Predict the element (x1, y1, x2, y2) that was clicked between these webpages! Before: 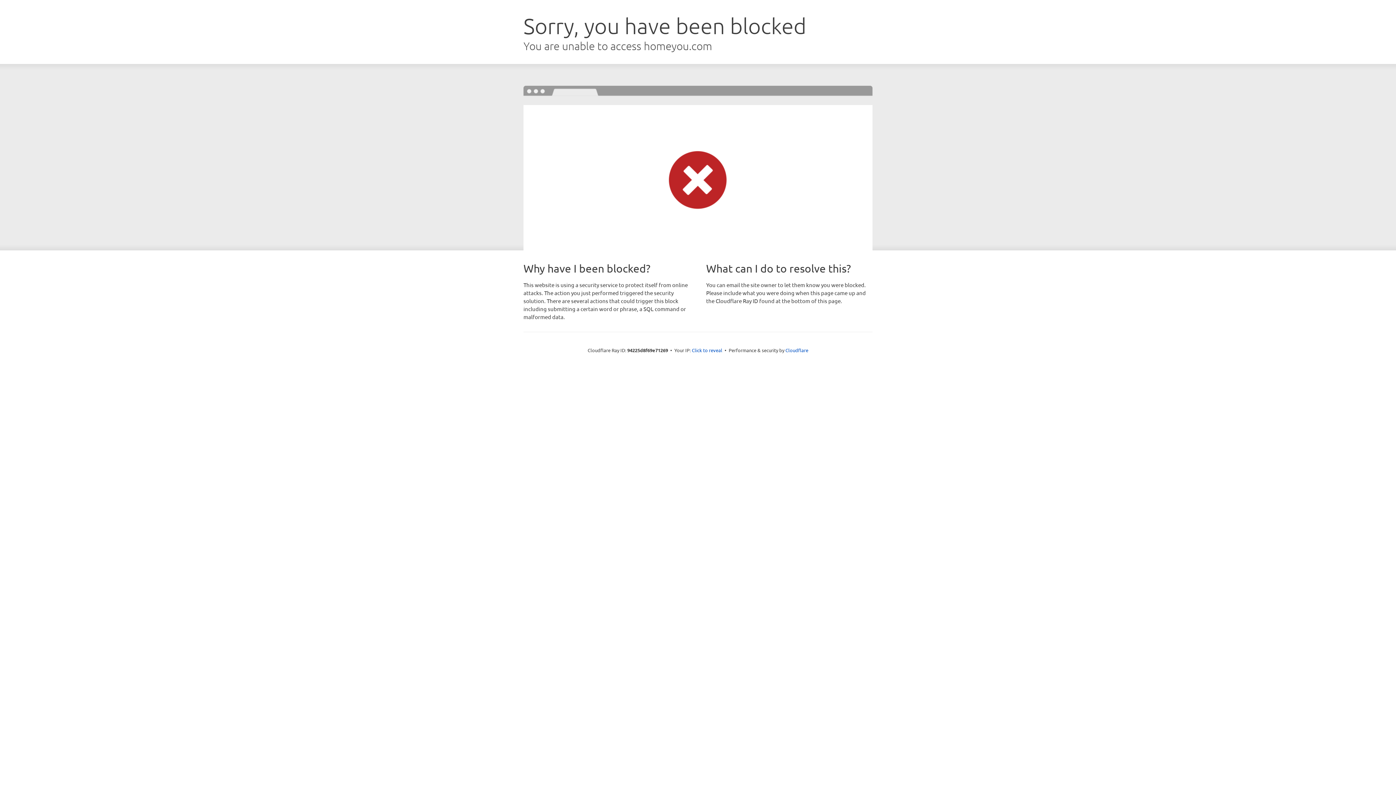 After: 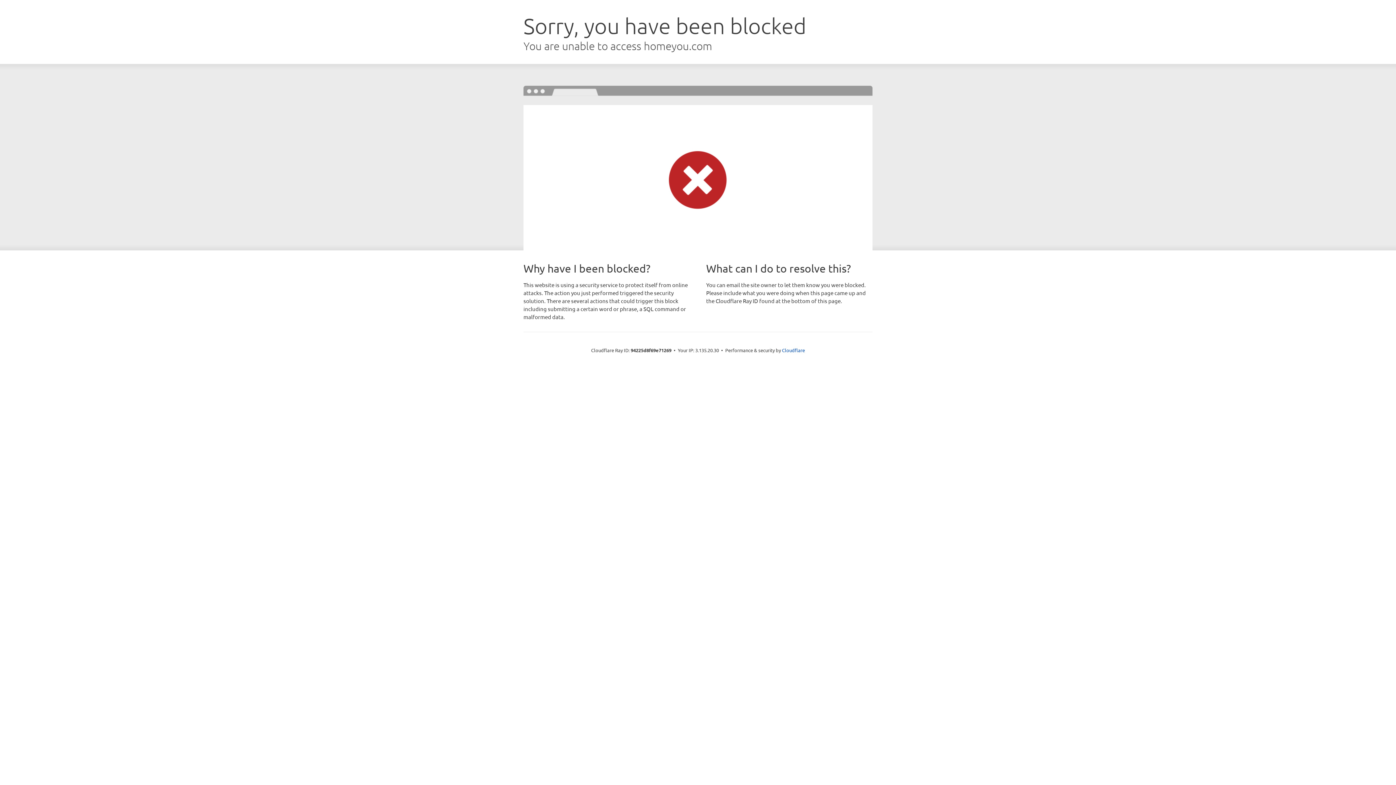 Action: label: Click to reveal bbox: (692, 346, 722, 353)